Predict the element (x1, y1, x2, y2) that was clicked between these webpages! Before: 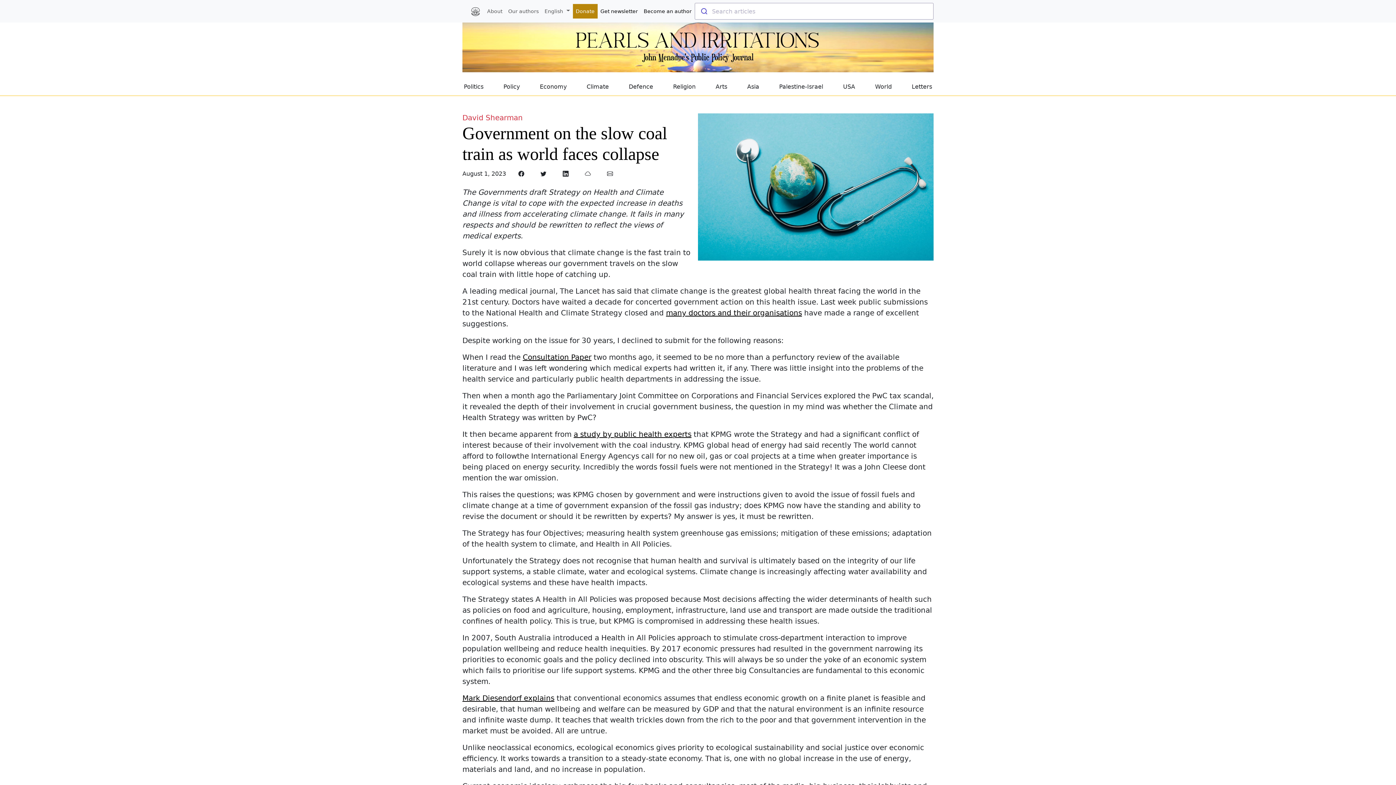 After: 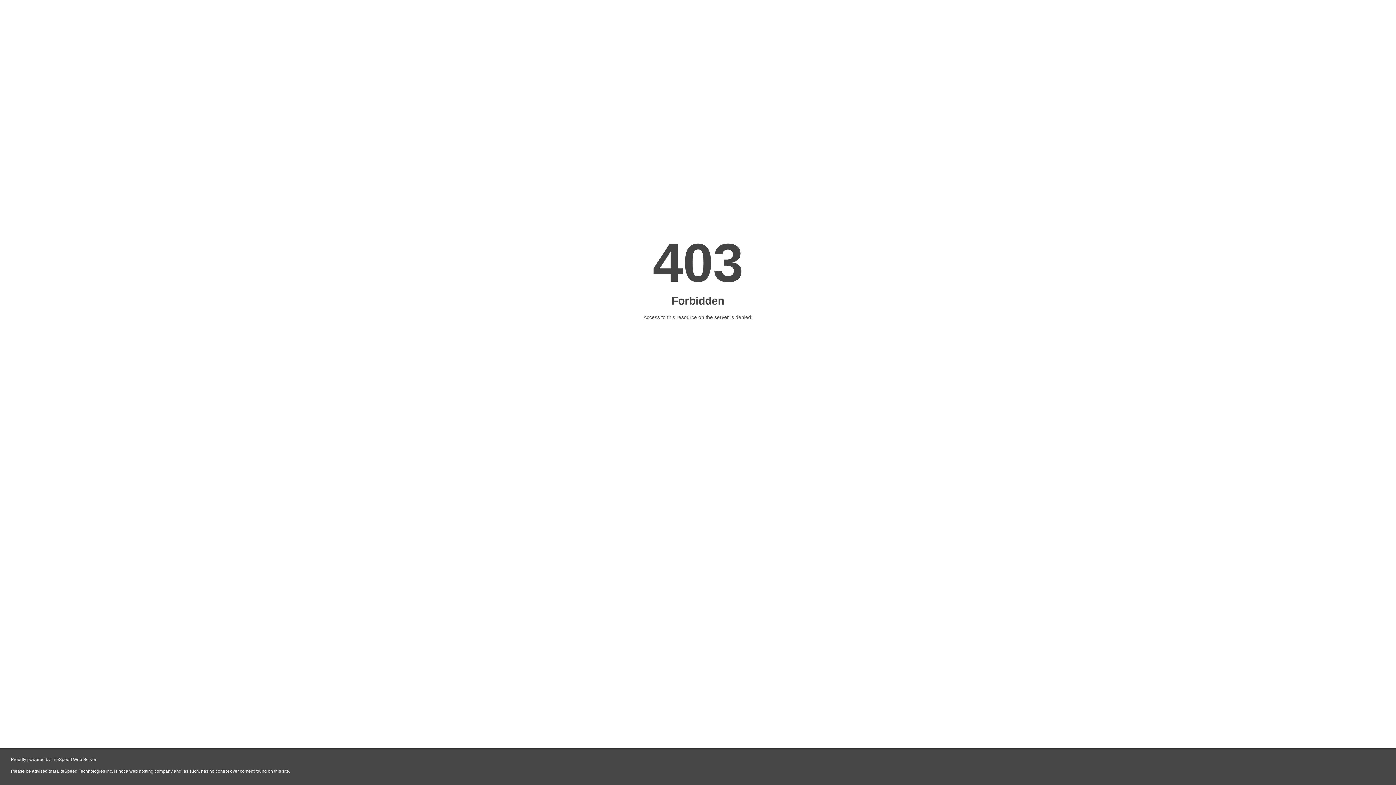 Action: bbox: (666, 308, 802, 317) label: many doctors and their organisations